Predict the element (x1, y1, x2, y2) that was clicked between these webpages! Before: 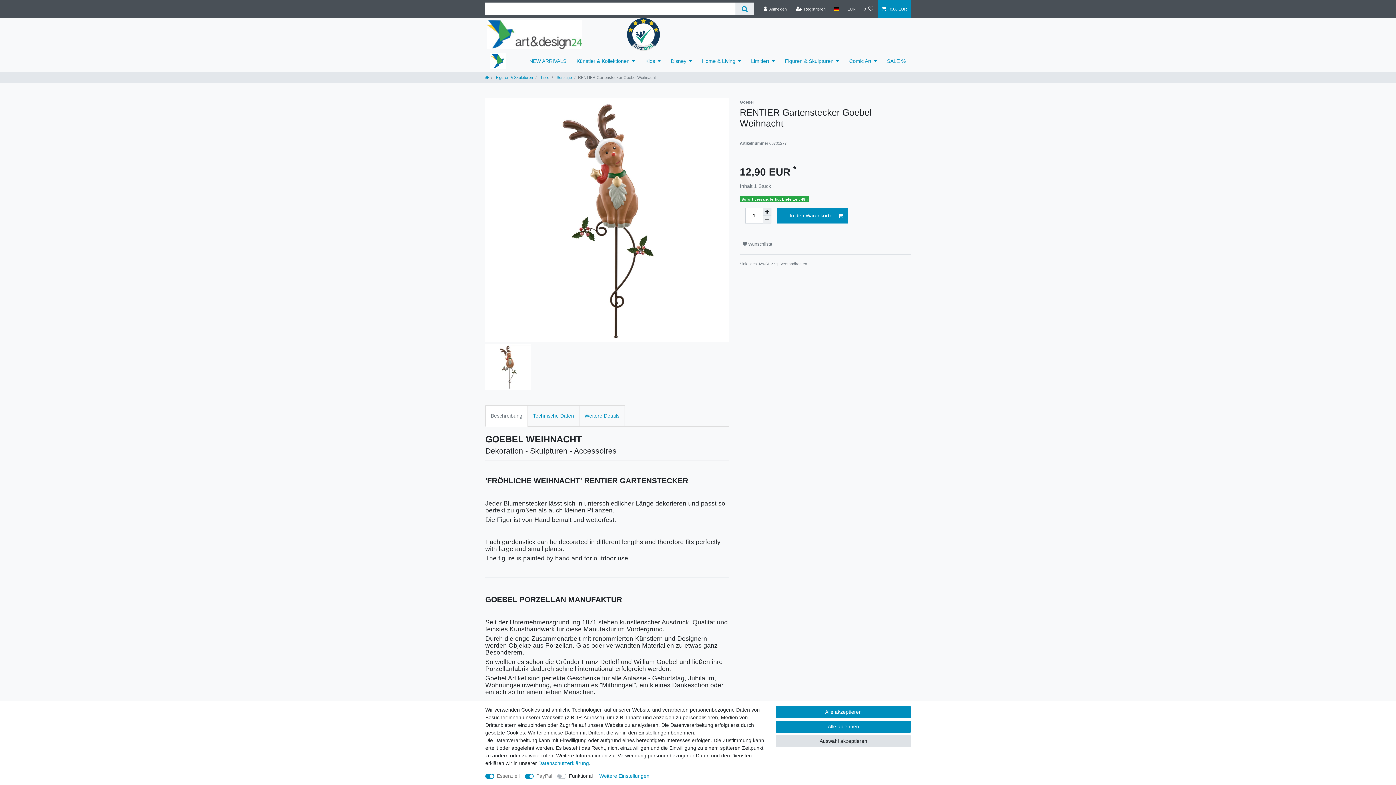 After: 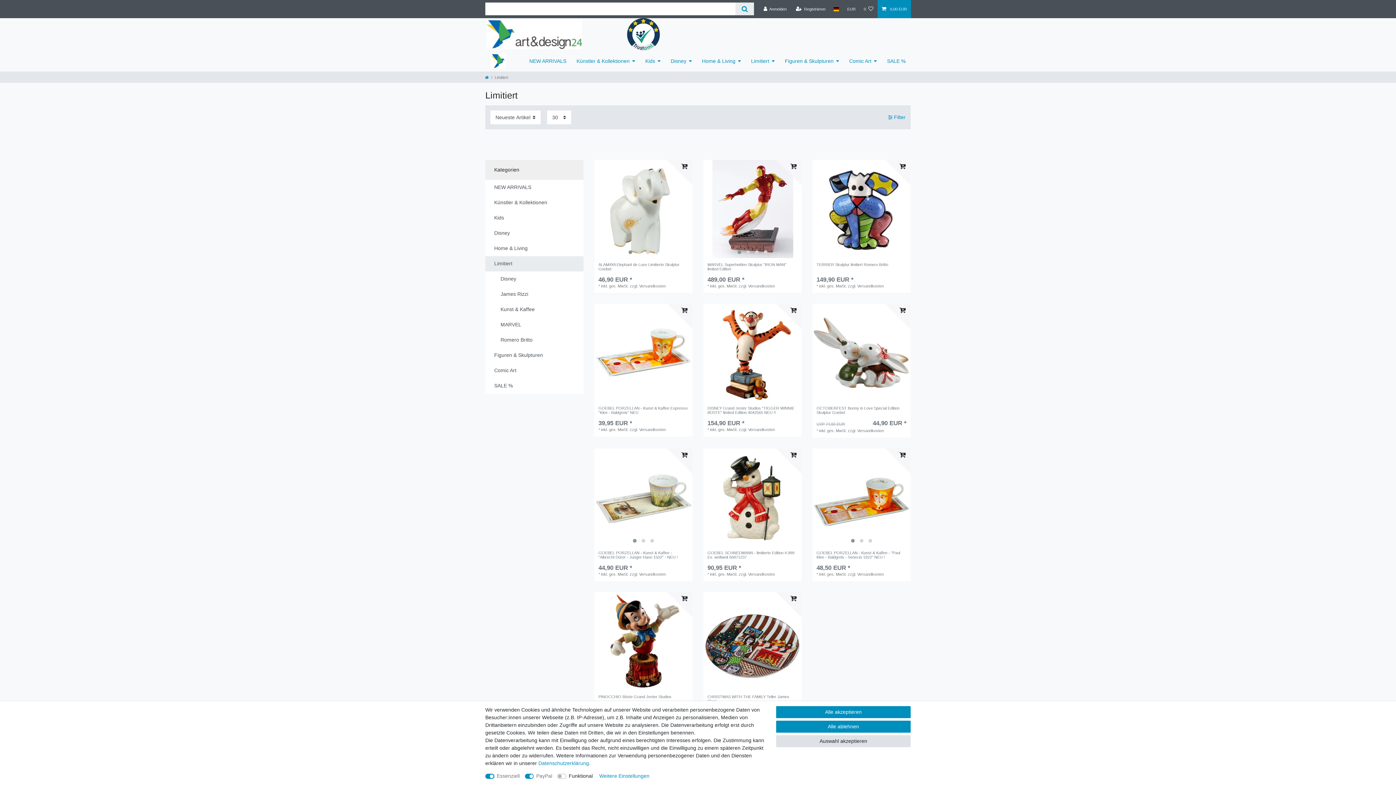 Action: label: Limitiert bbox: (746, 50, 780, 71)